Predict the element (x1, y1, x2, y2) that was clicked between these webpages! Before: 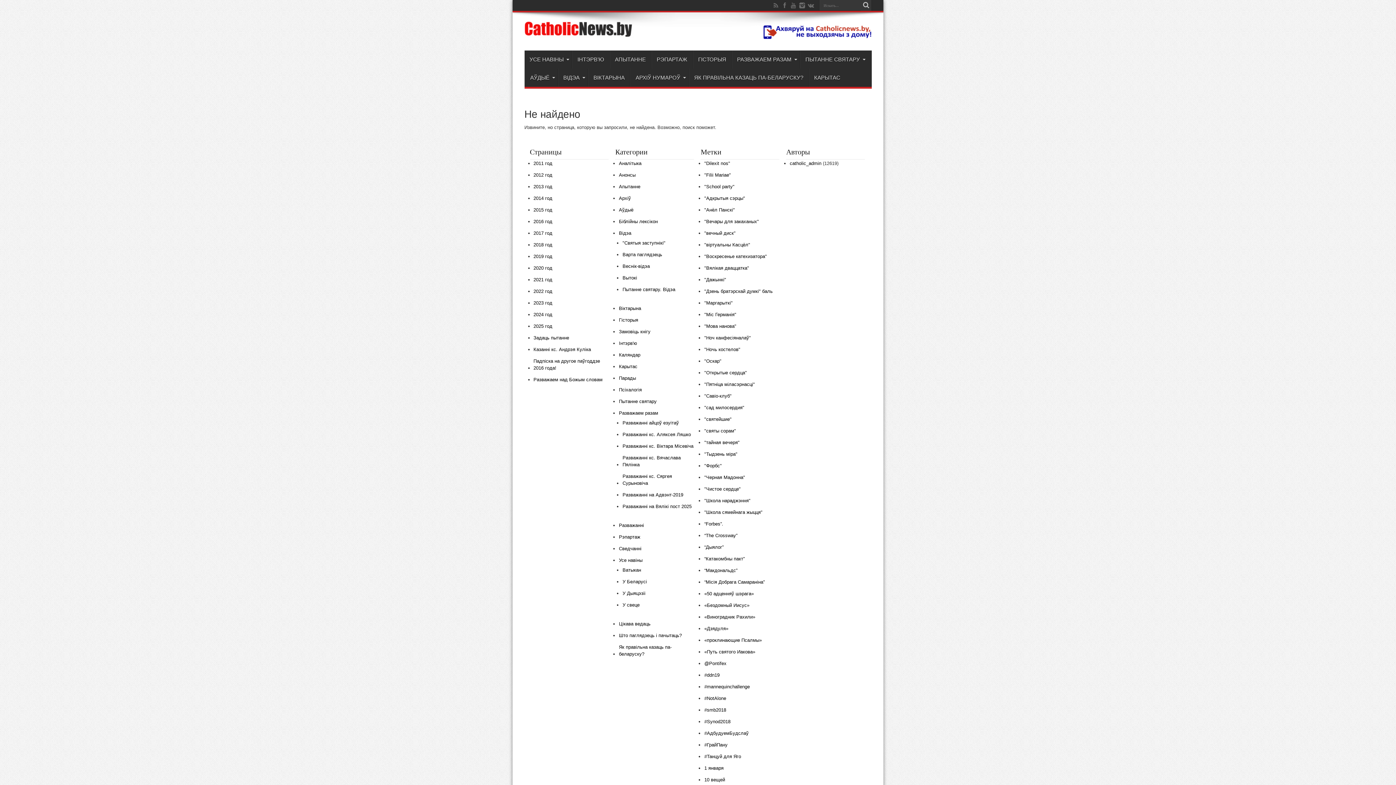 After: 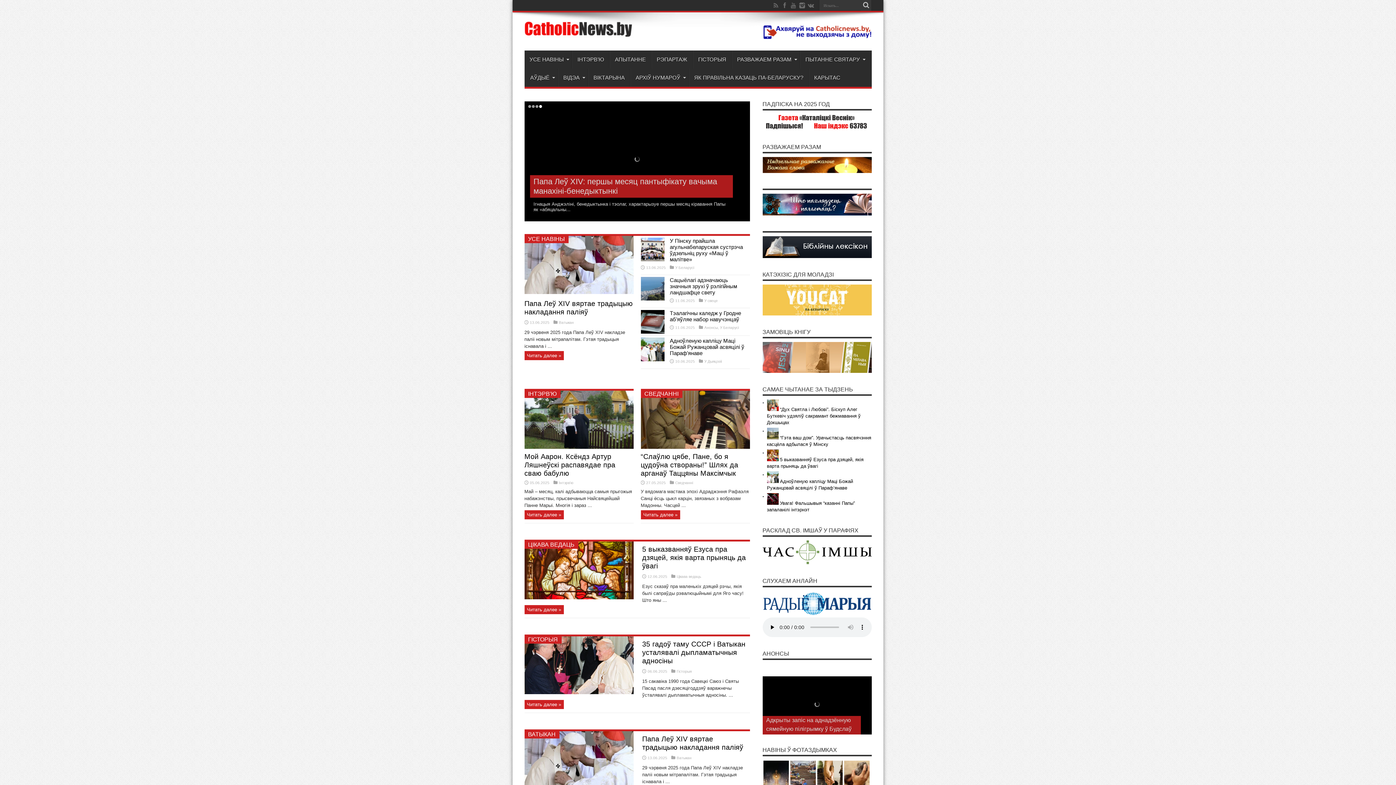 Action: bbox: (860, 0, 871, 10)